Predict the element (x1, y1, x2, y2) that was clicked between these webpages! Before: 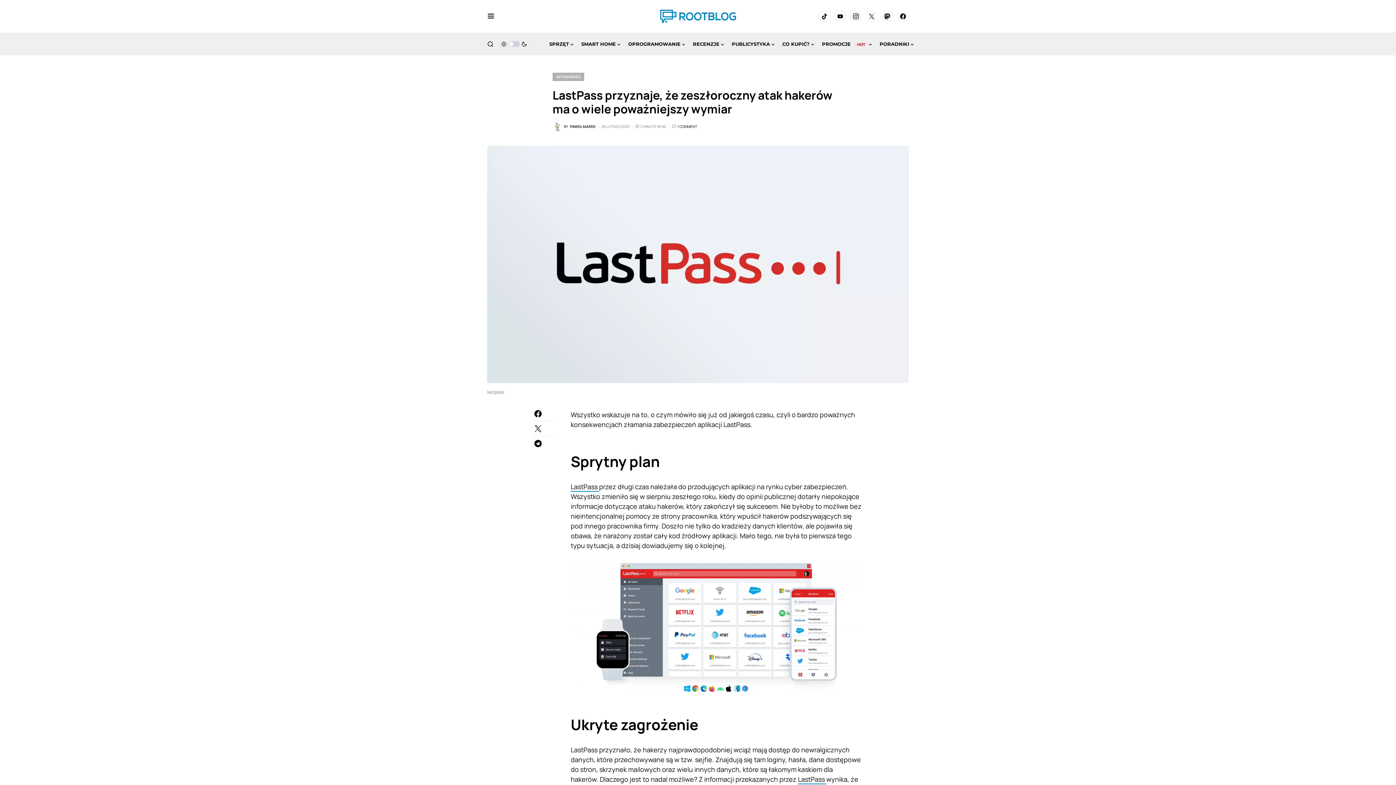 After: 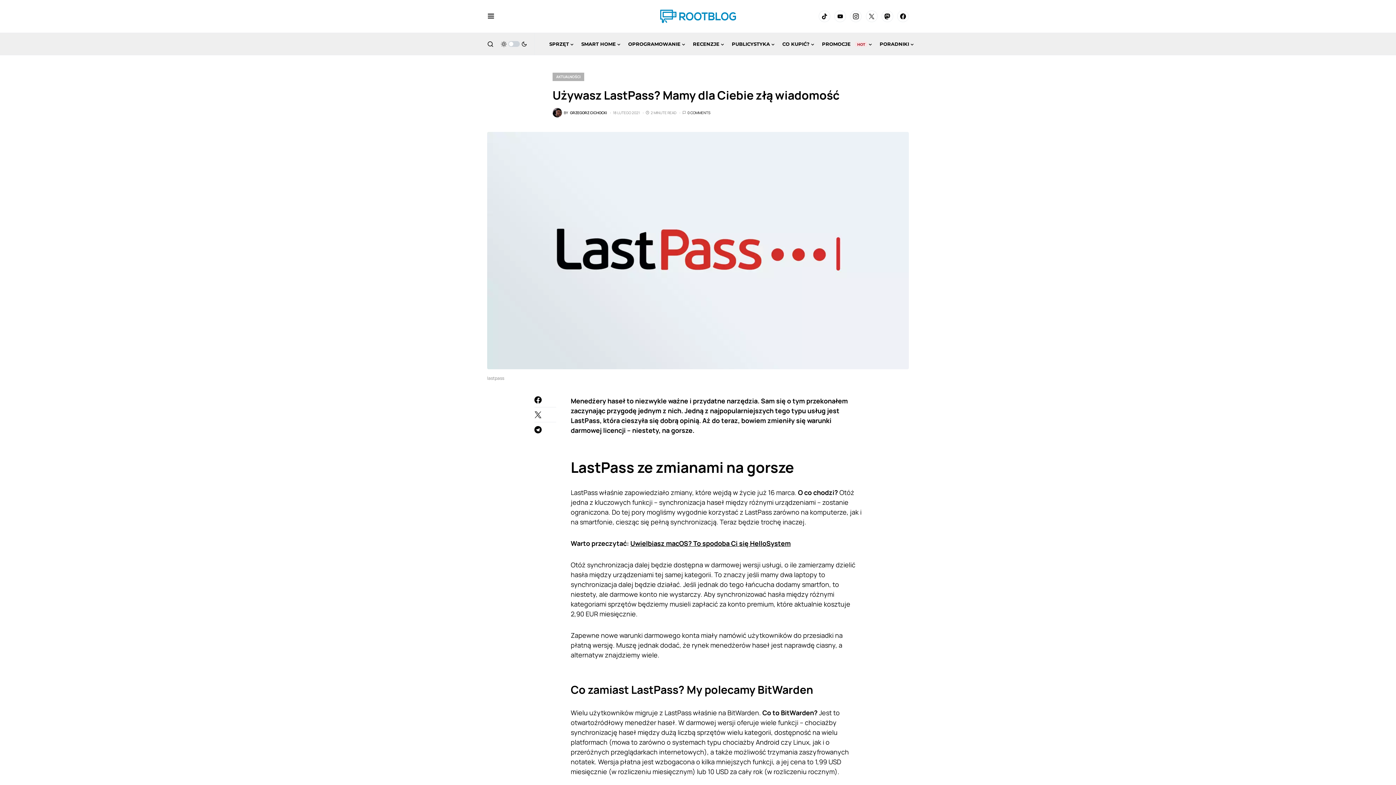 Action: label: LastPass  bbox: (798, 775, 826, 784)